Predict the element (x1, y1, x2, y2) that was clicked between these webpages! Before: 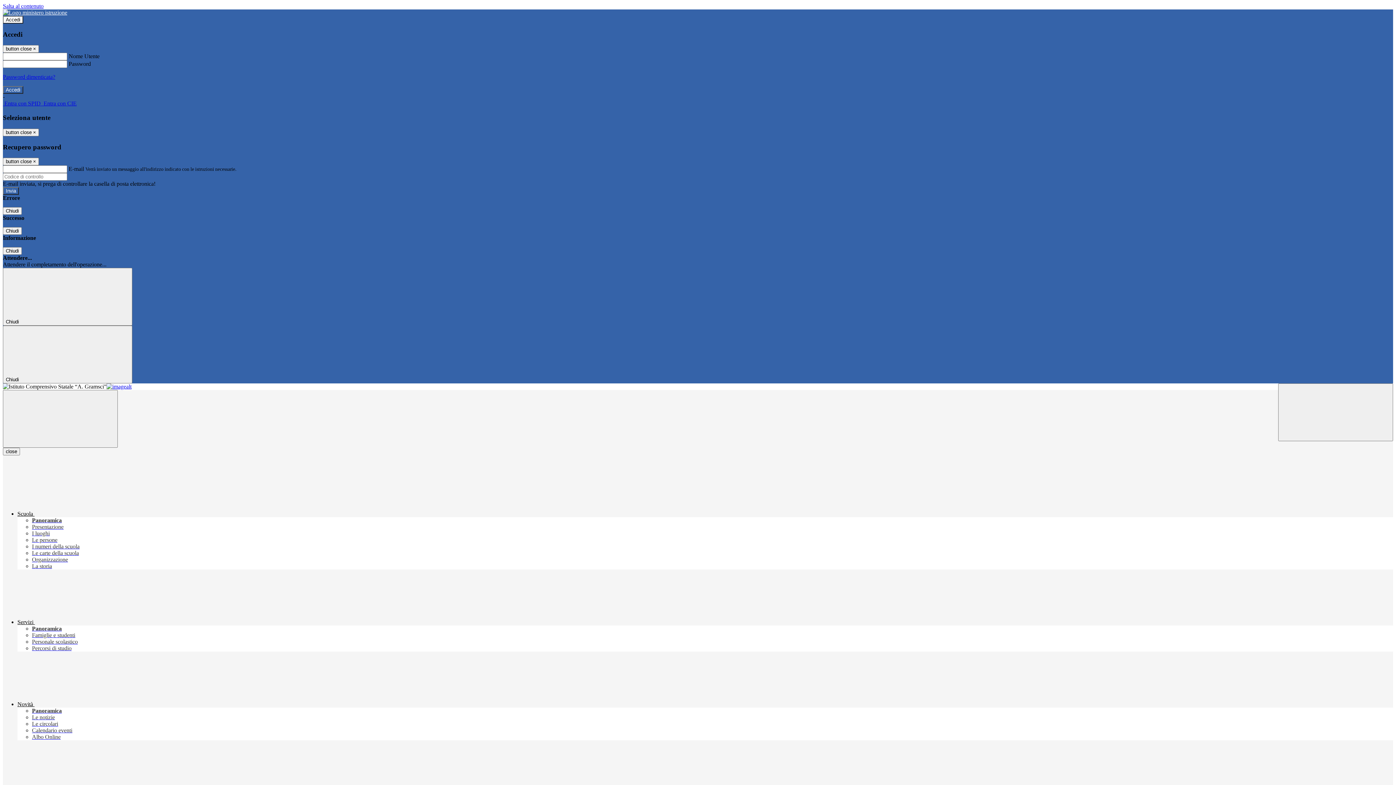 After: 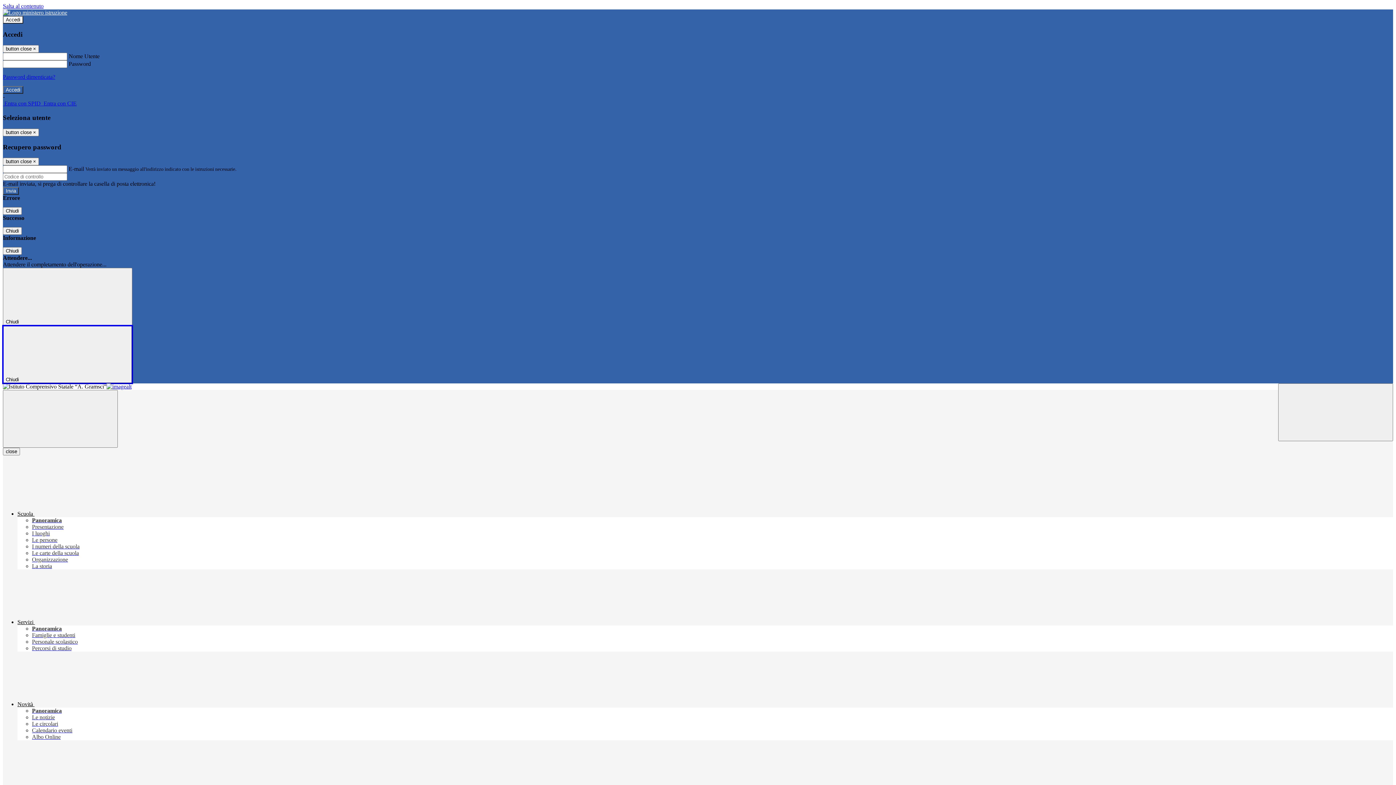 Action: label: Chiudi  bbox: (2, 325, 132, 383)